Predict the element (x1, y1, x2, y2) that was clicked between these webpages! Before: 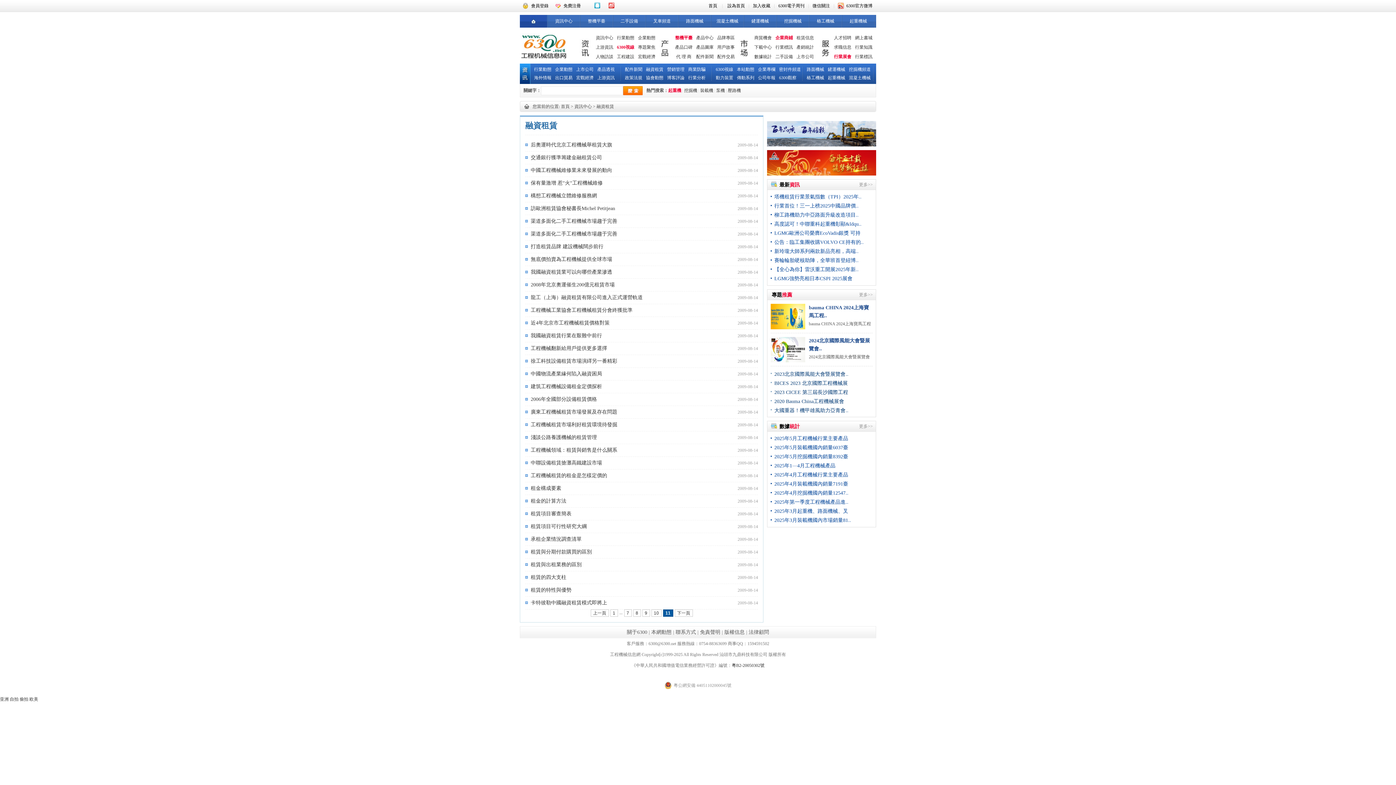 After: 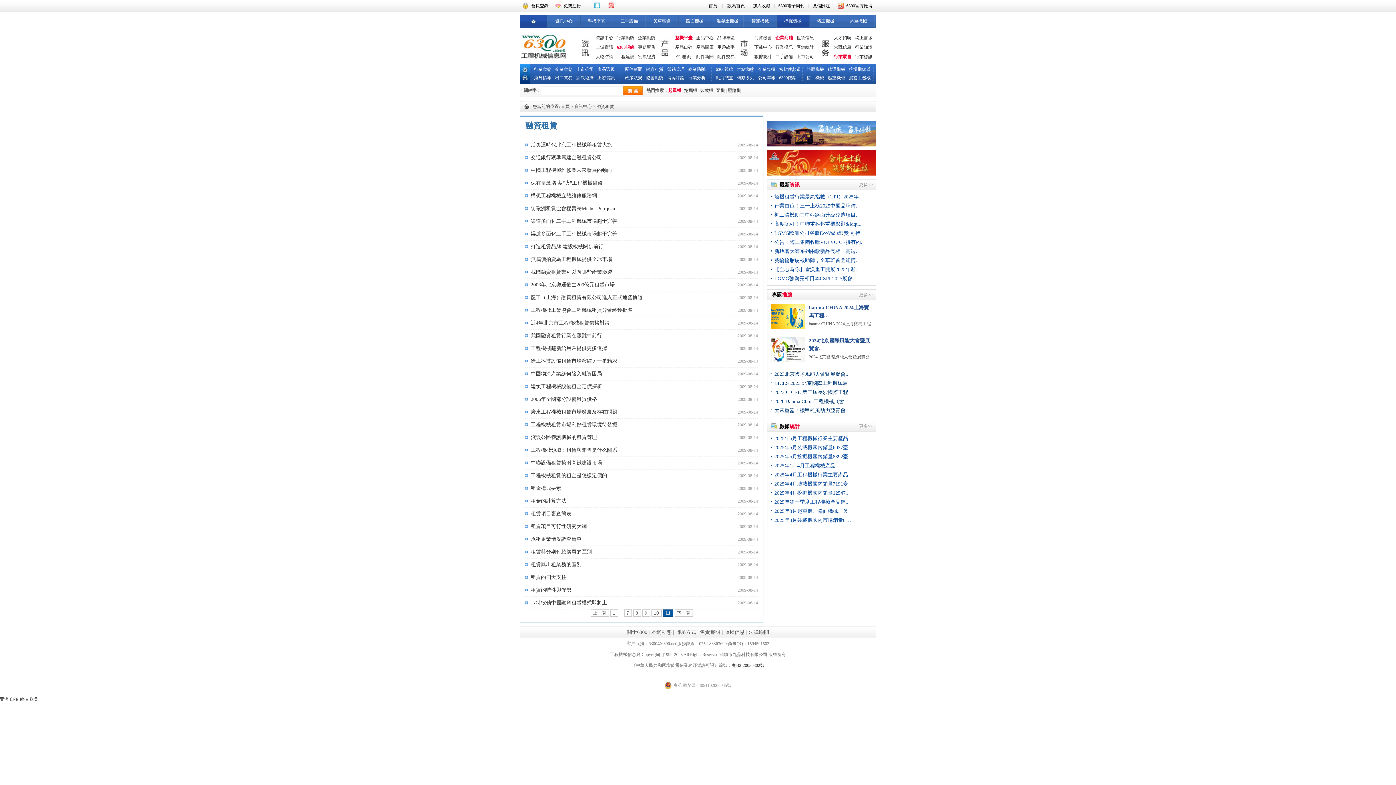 Action: label: 挖掘機械 bbox: (777, 14, 809, 27)